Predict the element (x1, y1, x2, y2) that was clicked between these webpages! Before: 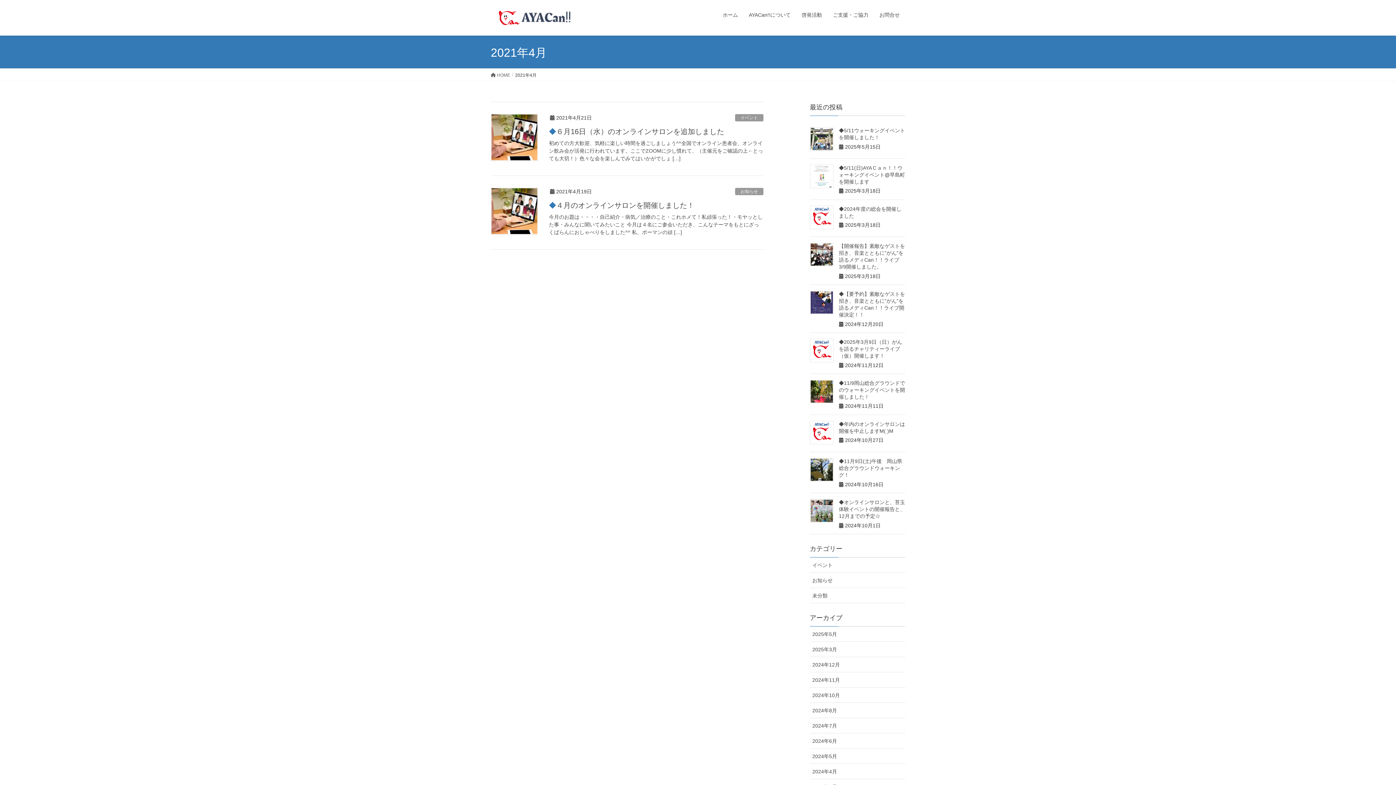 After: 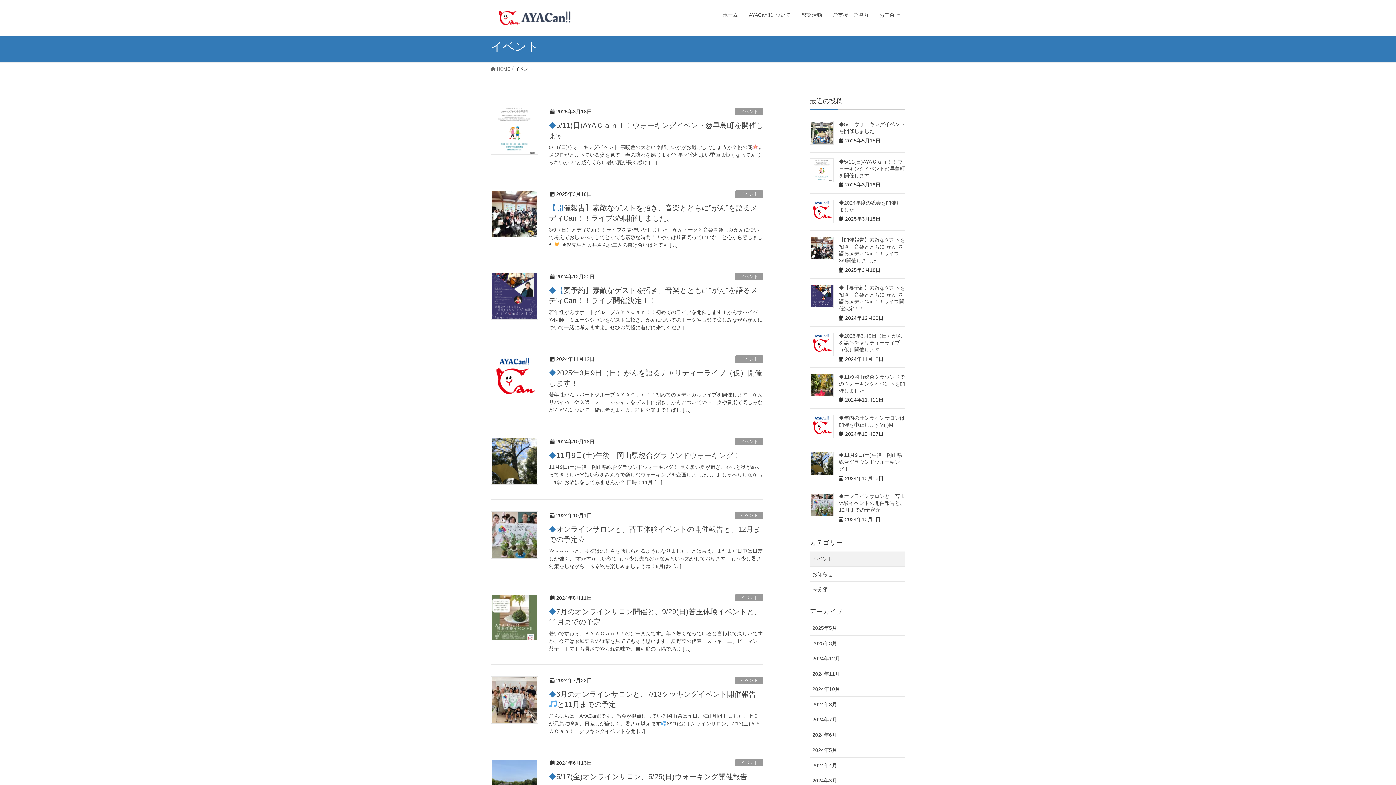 Action: bbox: (810, 557, 905, 573) label: イベント